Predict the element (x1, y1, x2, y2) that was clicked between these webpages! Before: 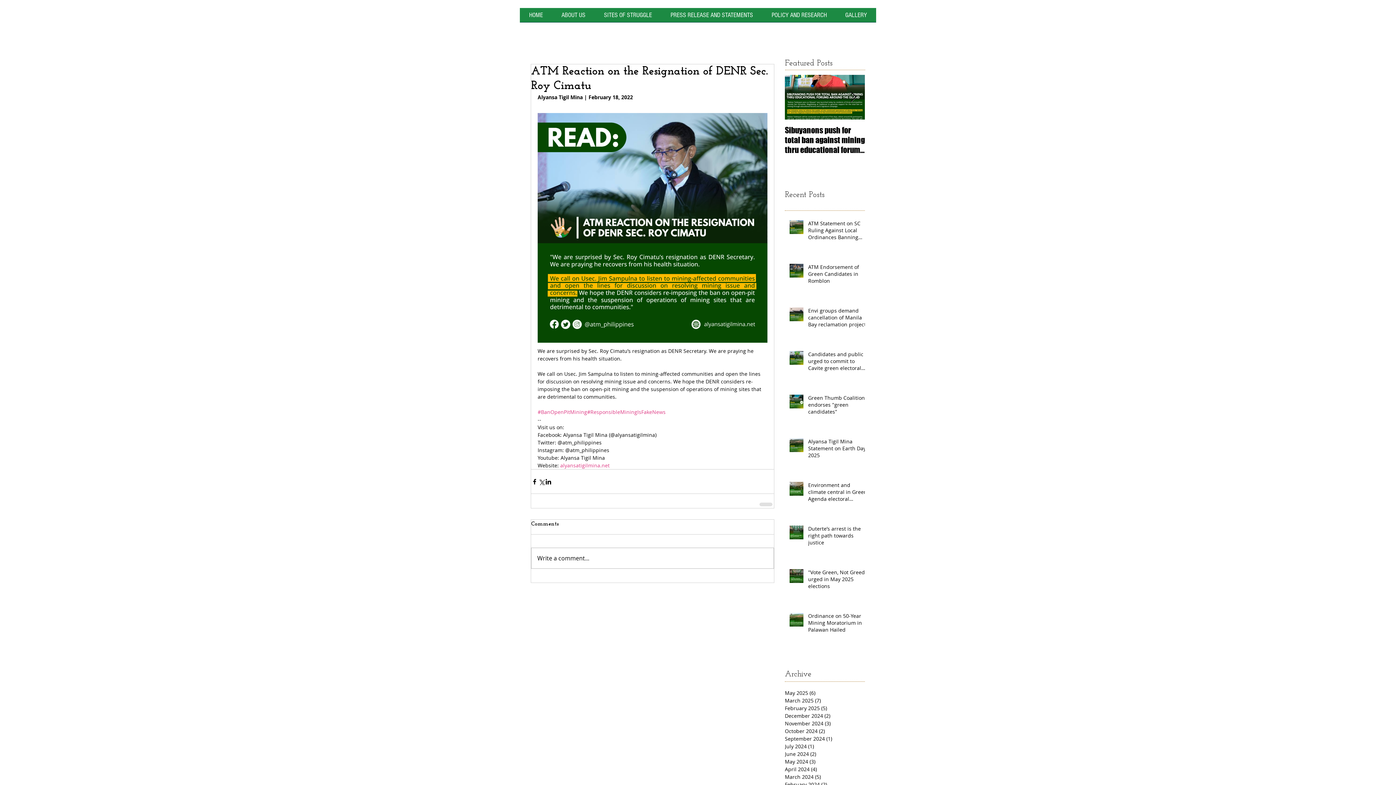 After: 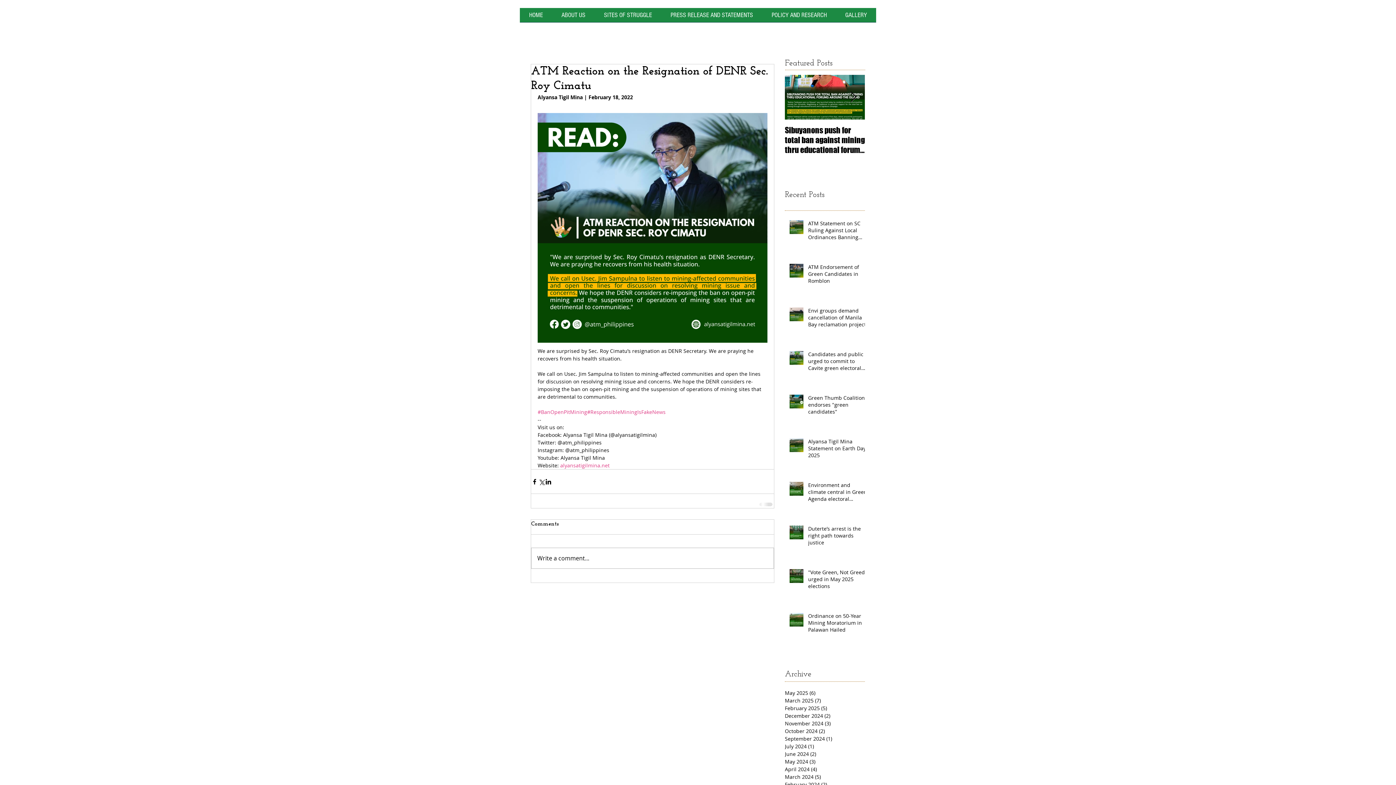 Action: label: #ResponsibleMiningIsFakeNews bbox: (587, 408, 665, 415)